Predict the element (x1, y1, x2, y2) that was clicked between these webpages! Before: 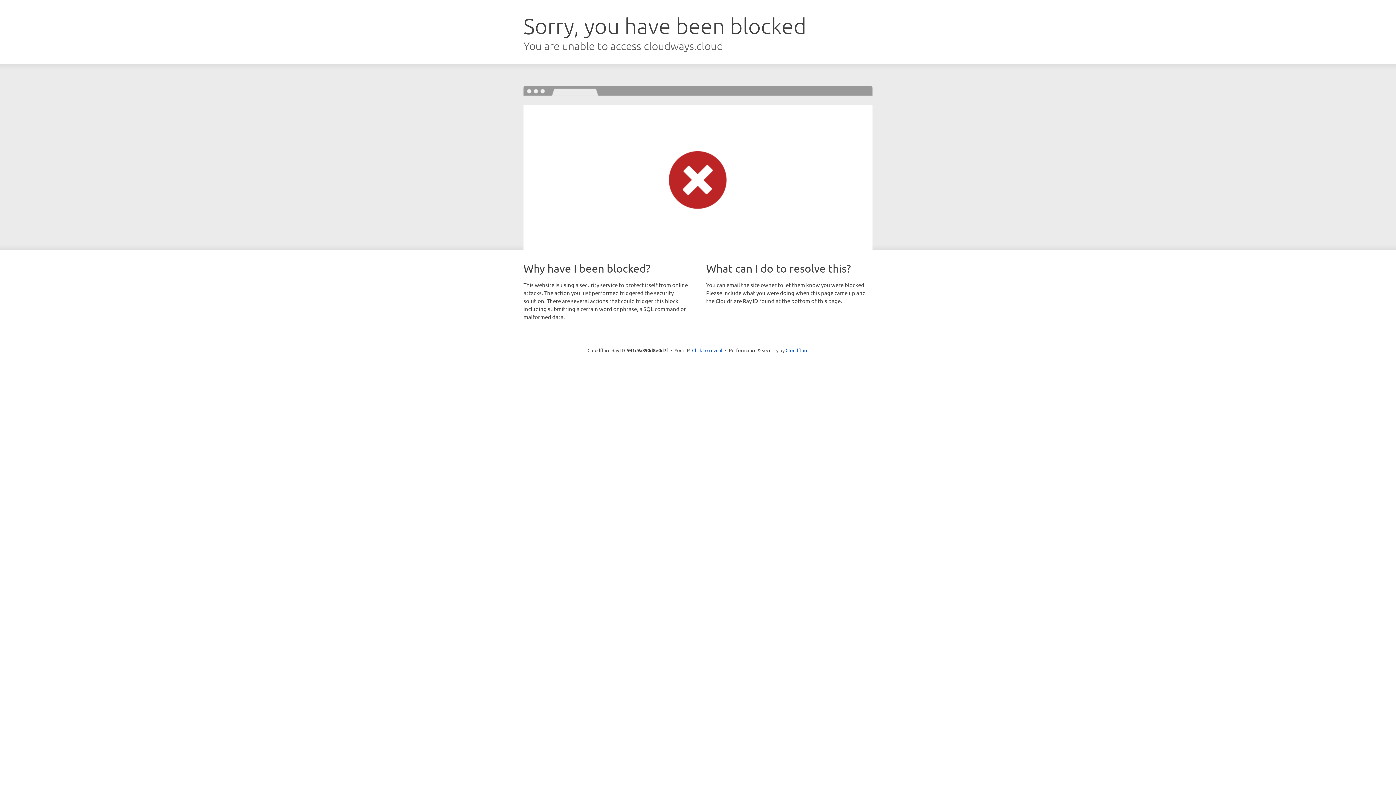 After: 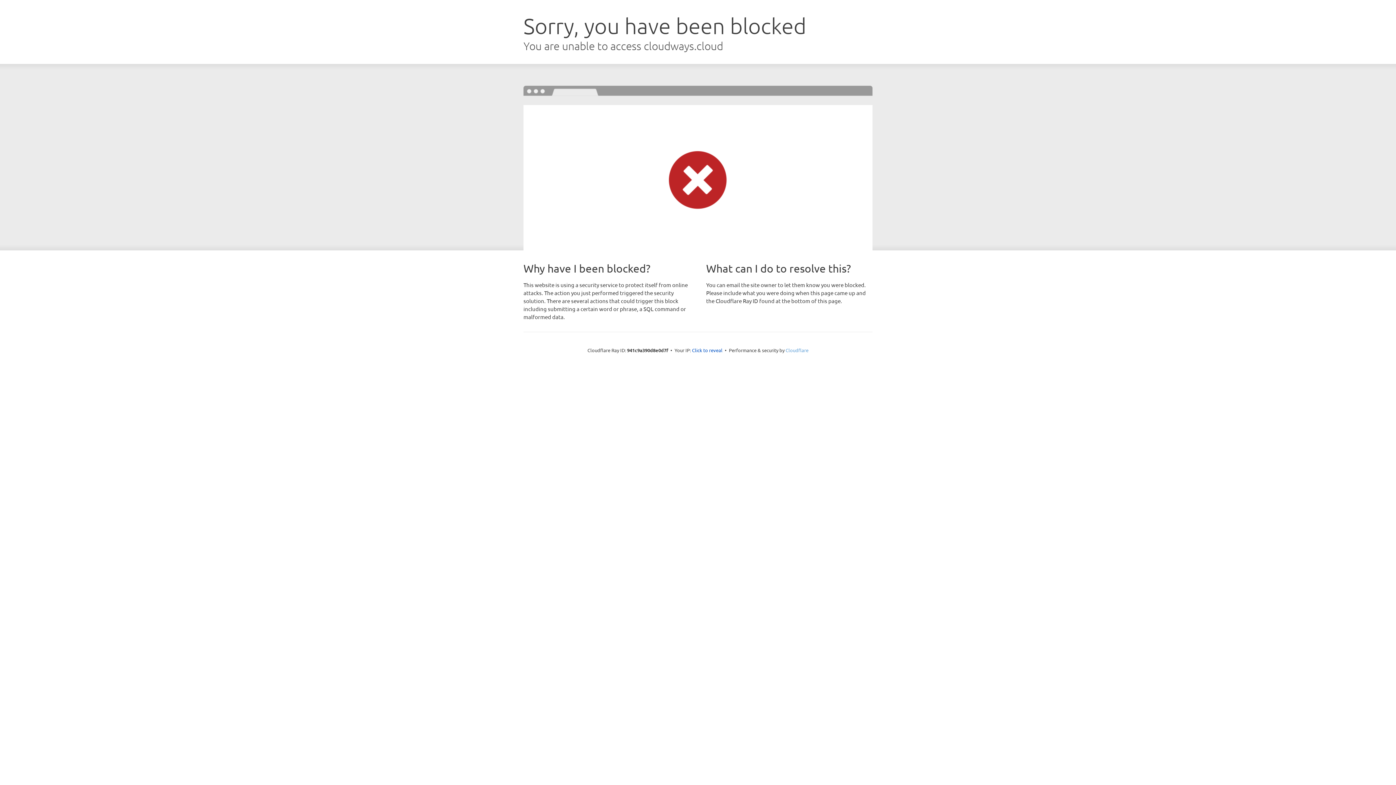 Action: label: Cloudflare bbox: (785, 347, 808, 353)